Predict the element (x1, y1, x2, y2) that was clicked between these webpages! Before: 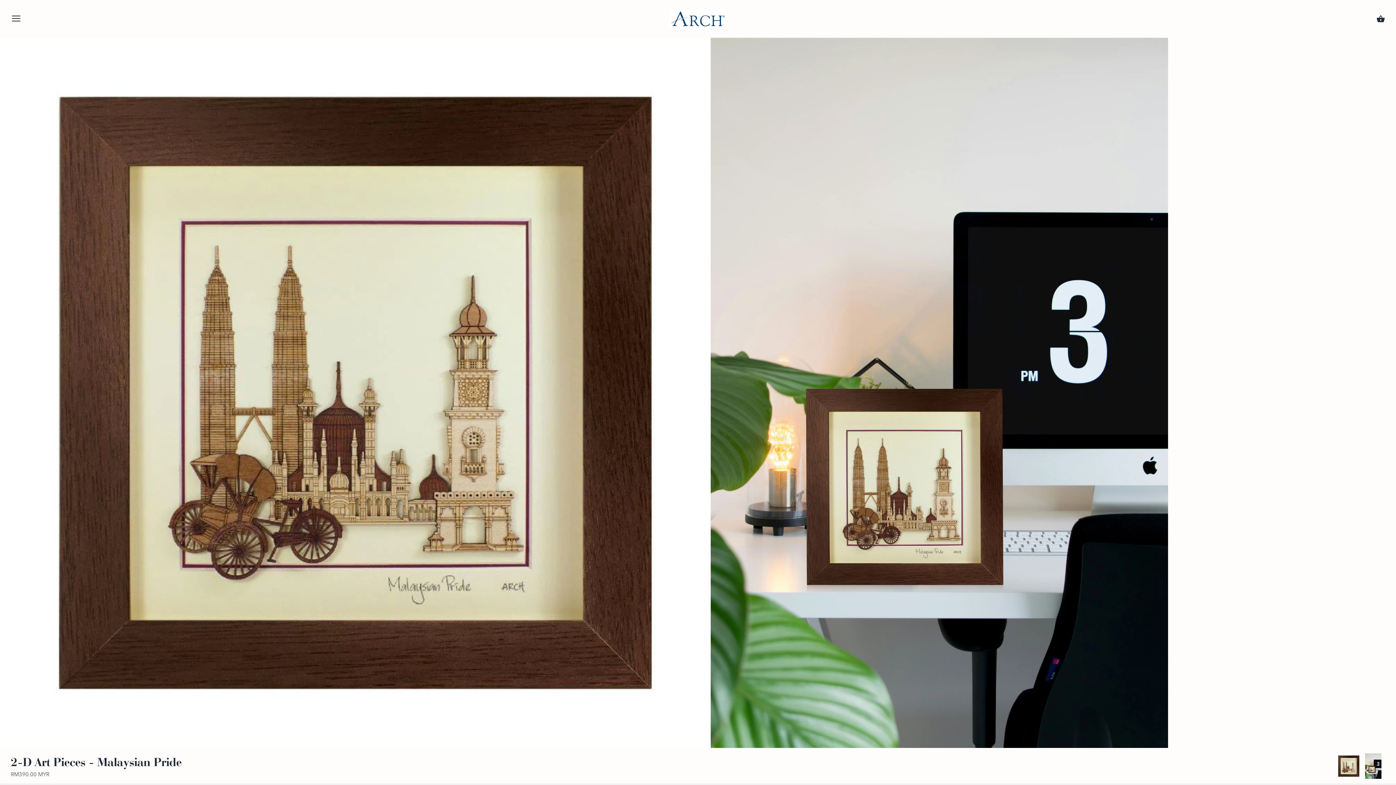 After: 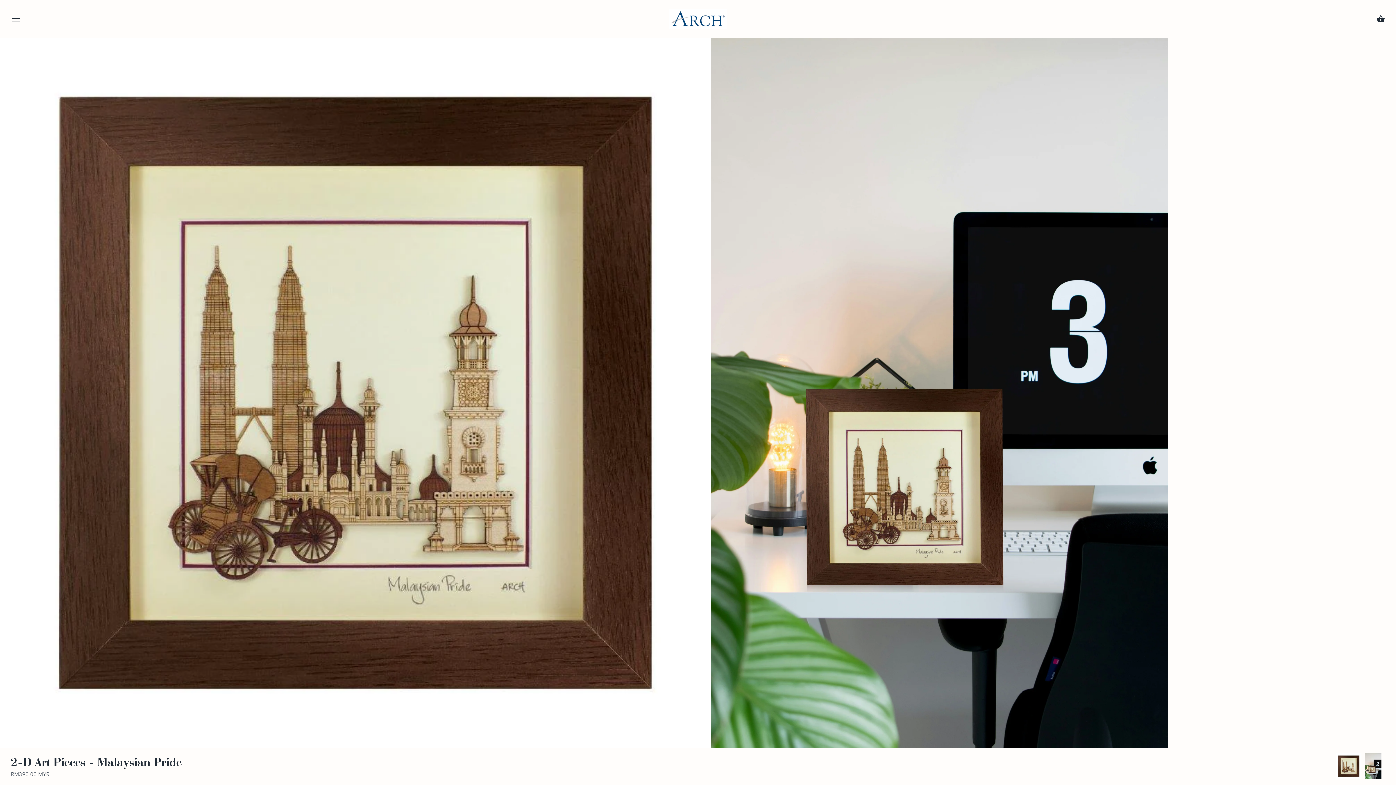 Action: bbox: (1365, 753, 1381, 779)